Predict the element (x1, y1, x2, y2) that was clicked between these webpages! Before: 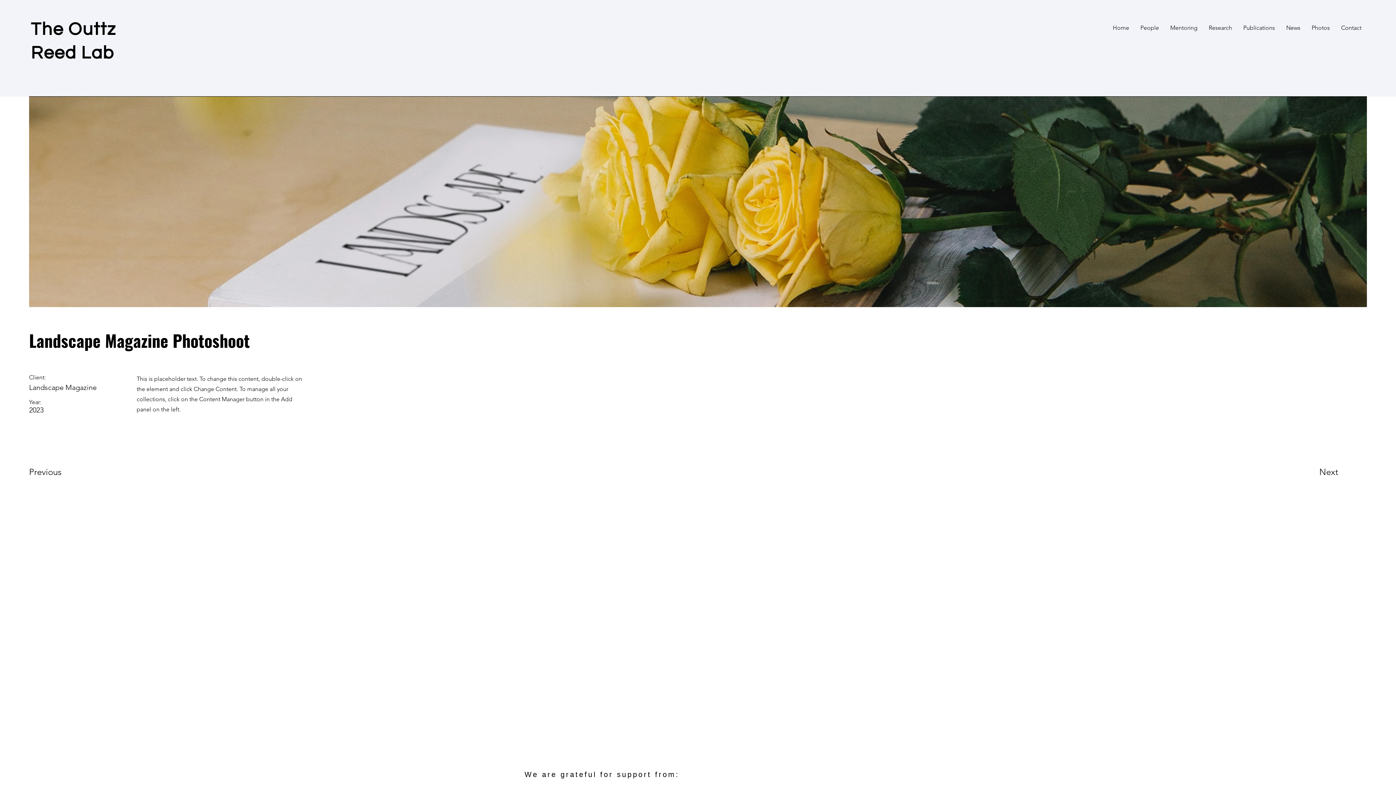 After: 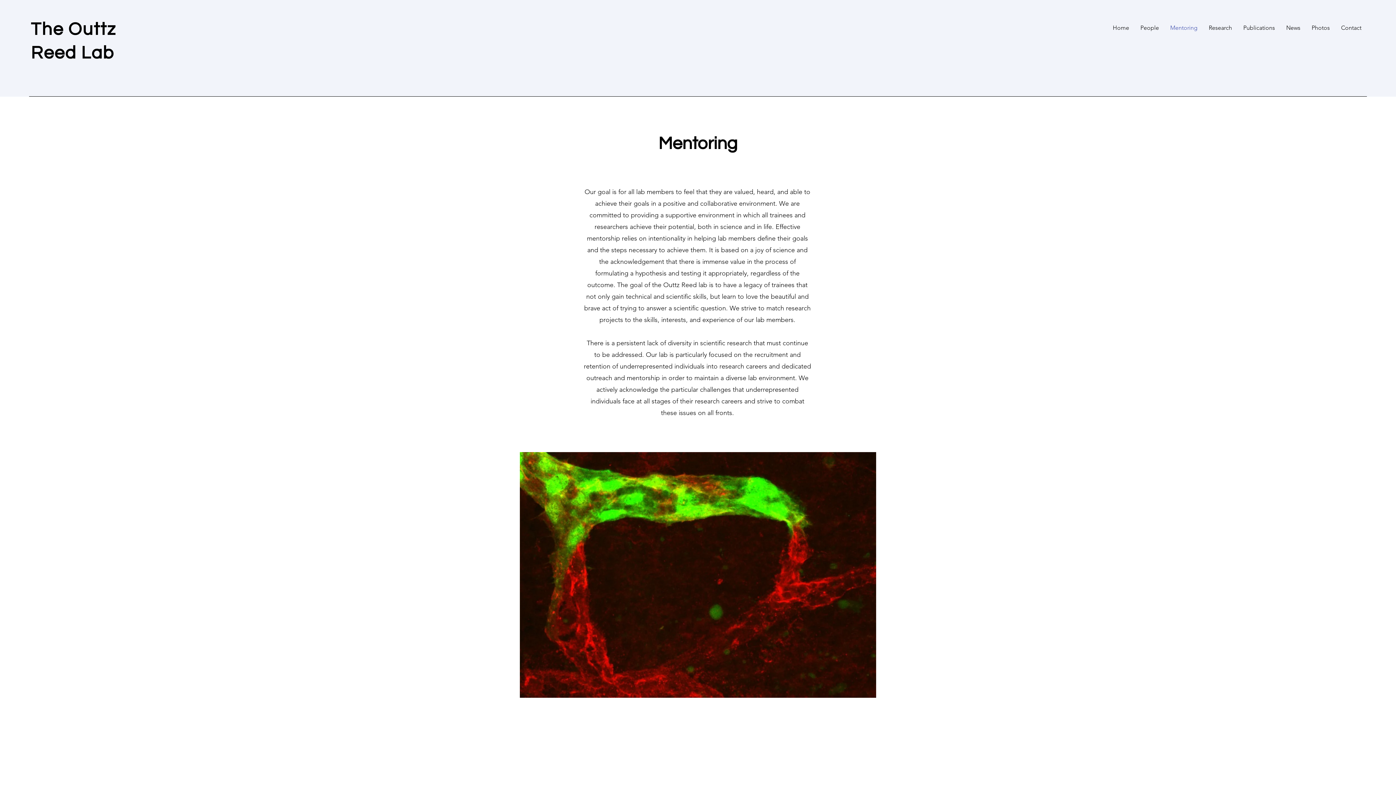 Action: label: Mentoring bbox: (1164, 18, 1203, 37)